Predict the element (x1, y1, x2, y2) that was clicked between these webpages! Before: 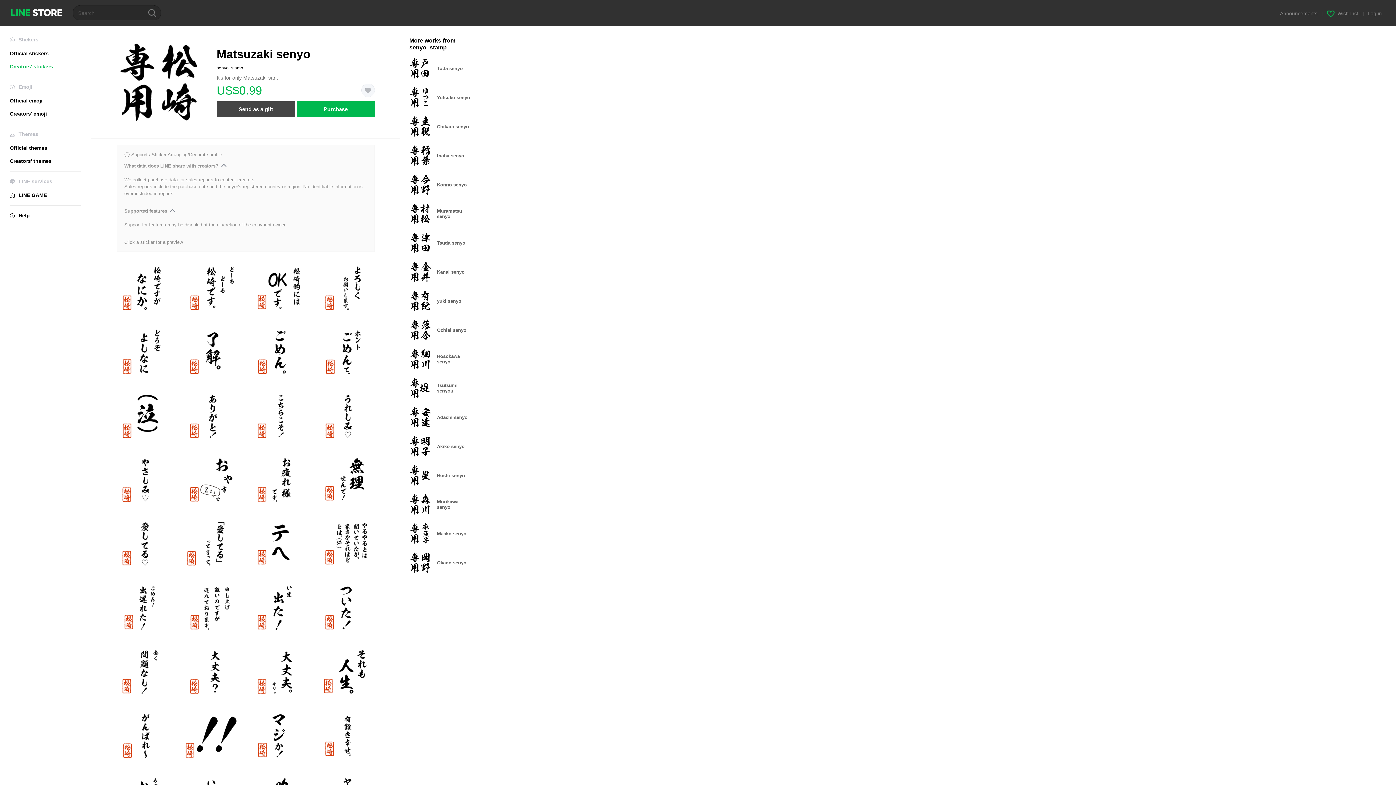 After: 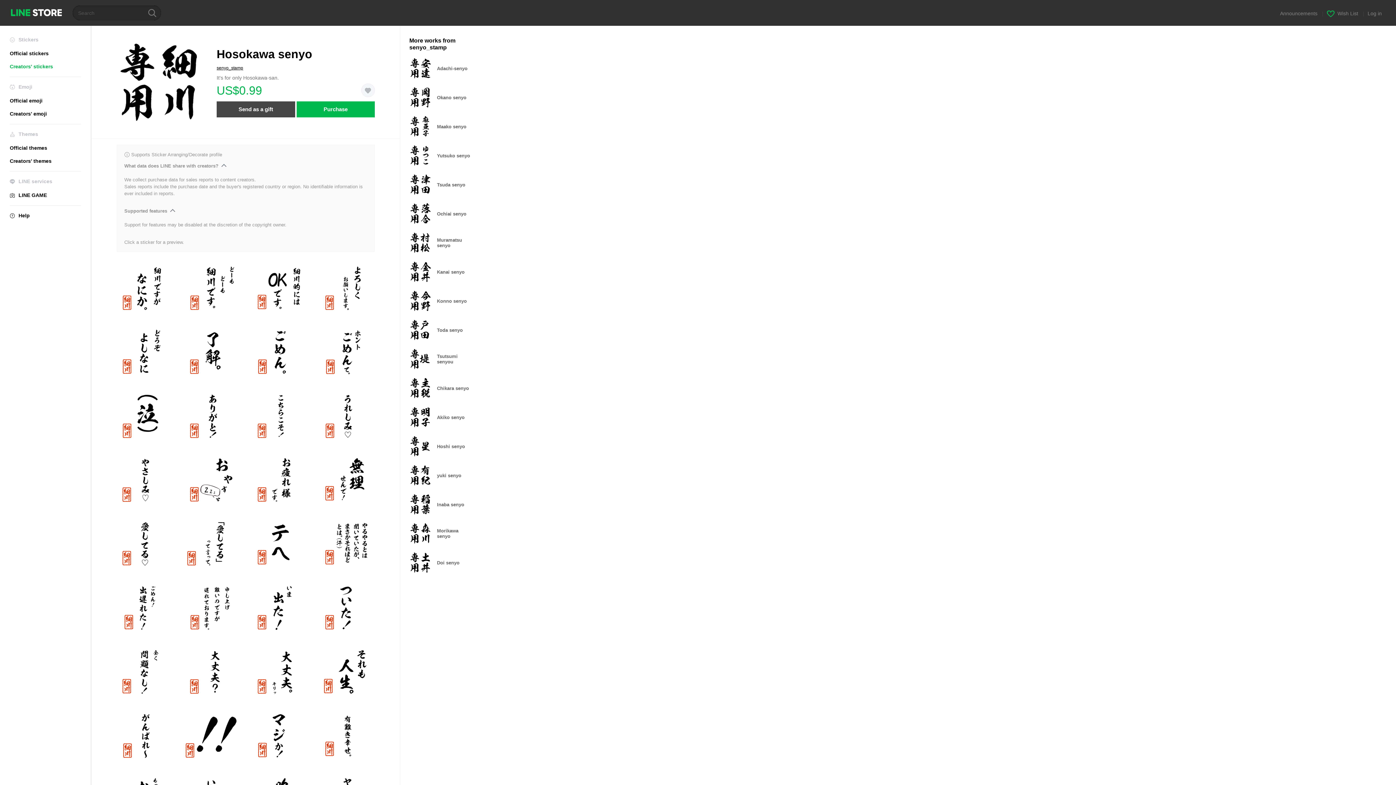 Action: bbox: (409, 348, 477, 370) label: Hosokawa senyo